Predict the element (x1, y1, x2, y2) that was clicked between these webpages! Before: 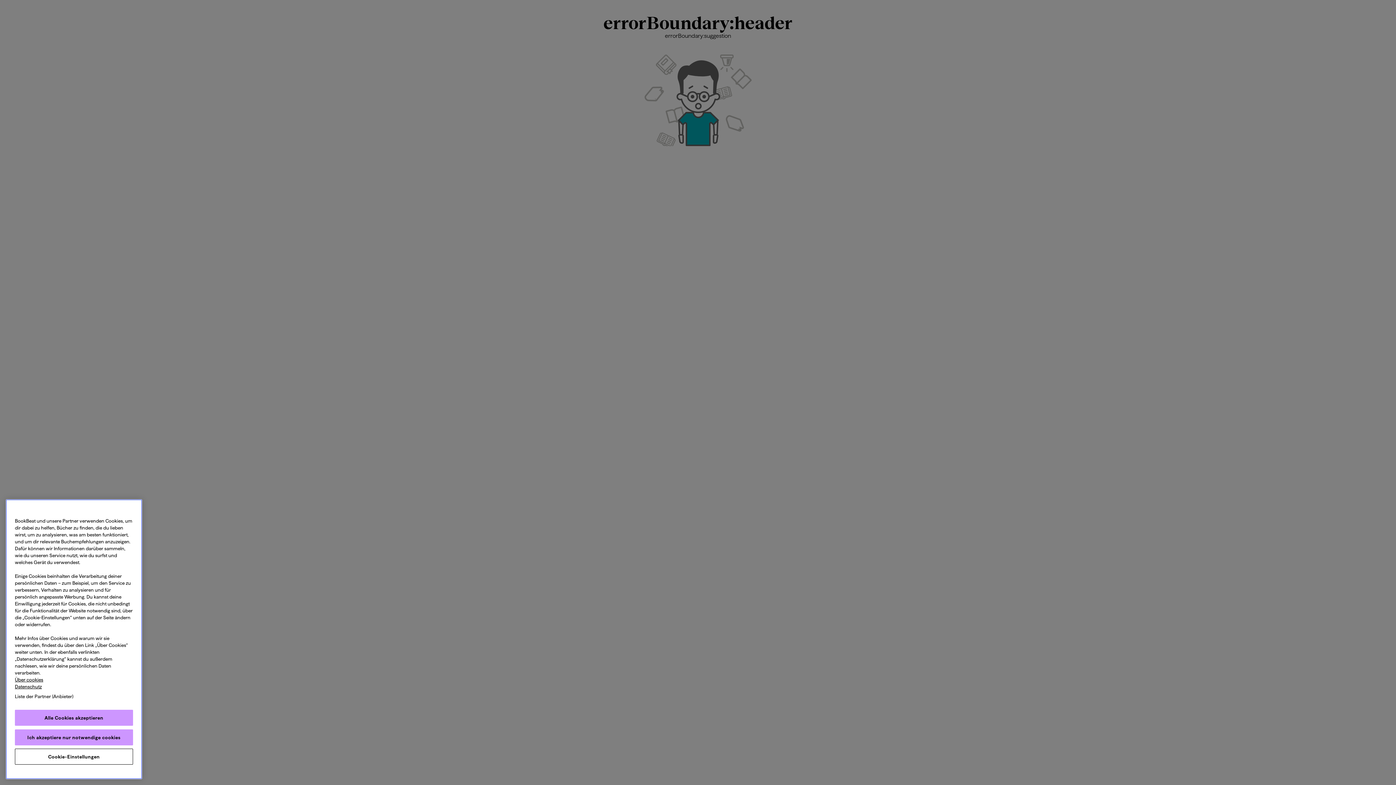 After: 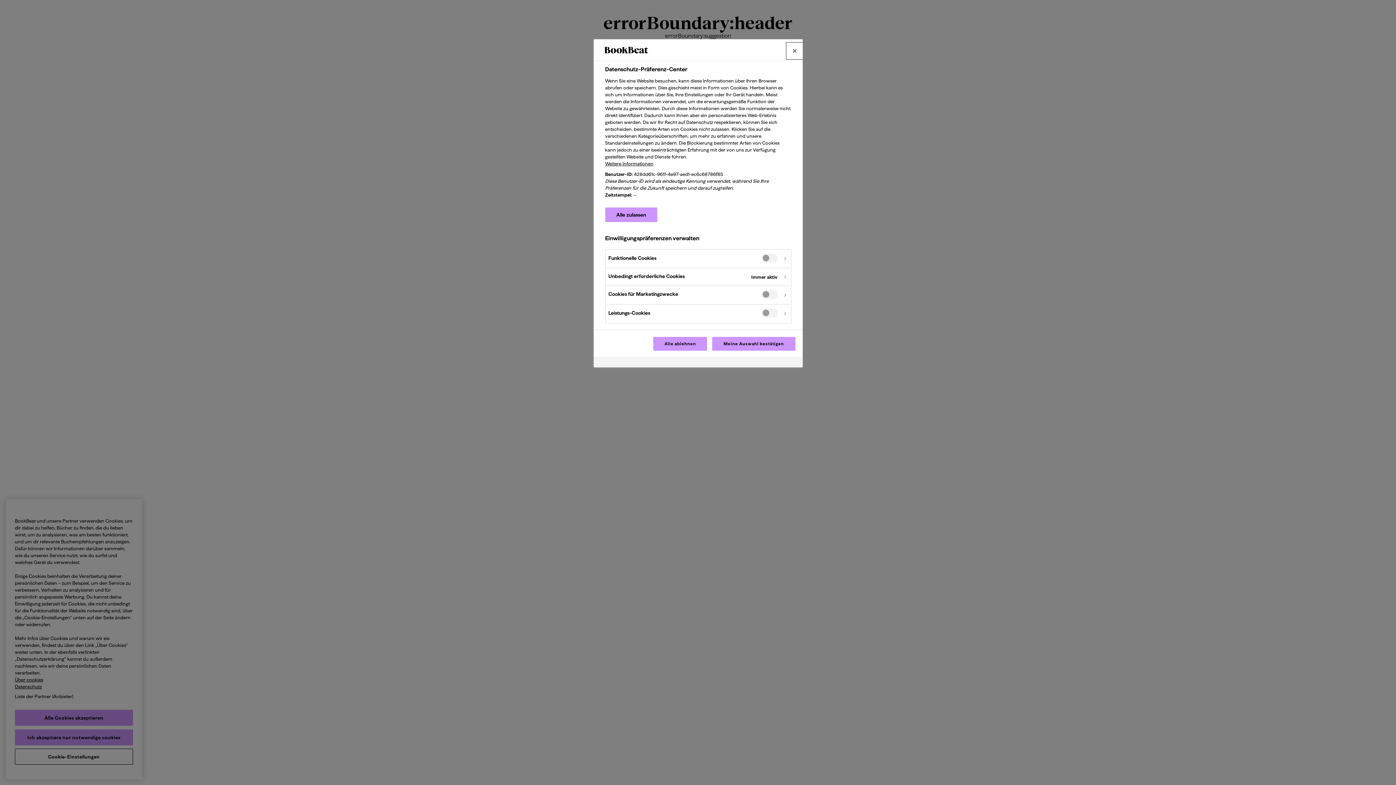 Action: bbox: (14, 749, 133, 765) label: Cookie-Einstellungen